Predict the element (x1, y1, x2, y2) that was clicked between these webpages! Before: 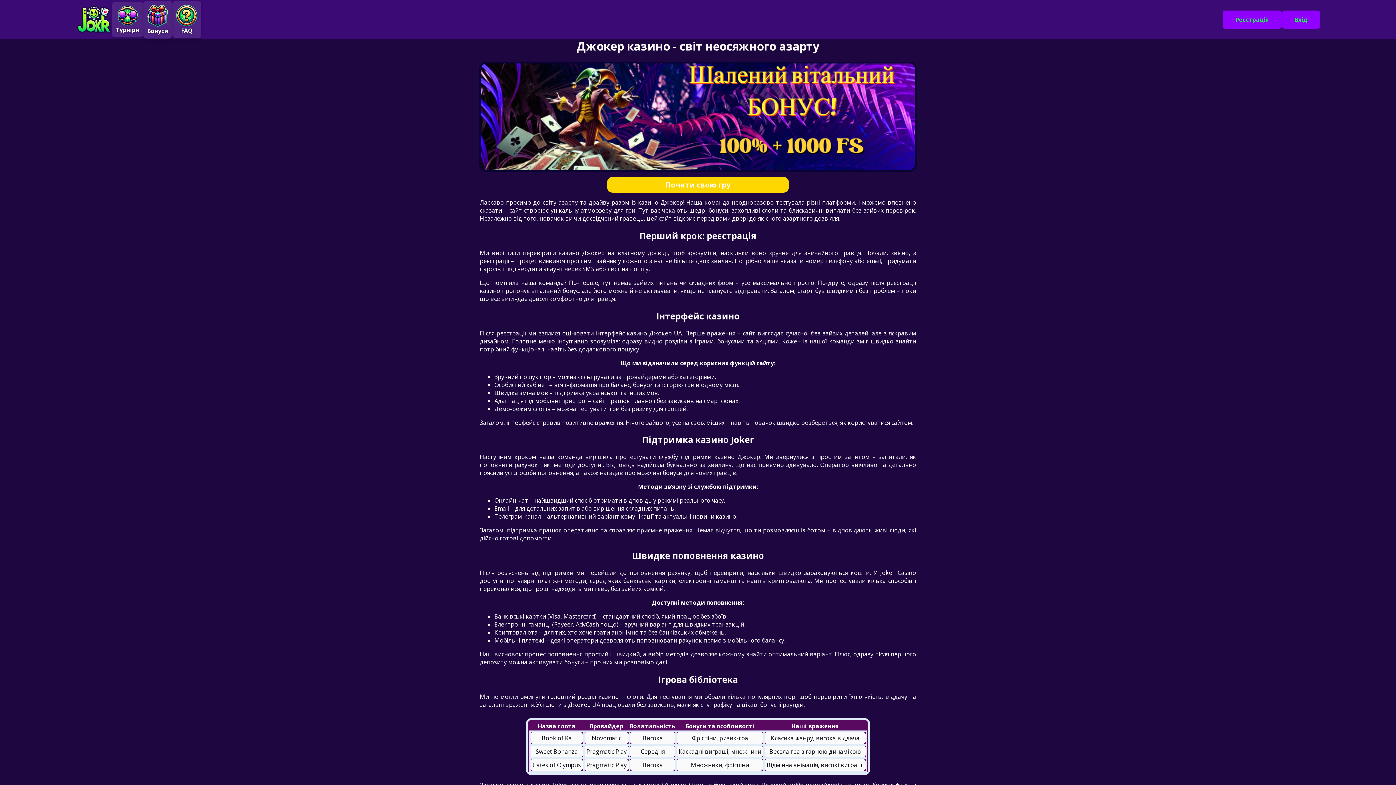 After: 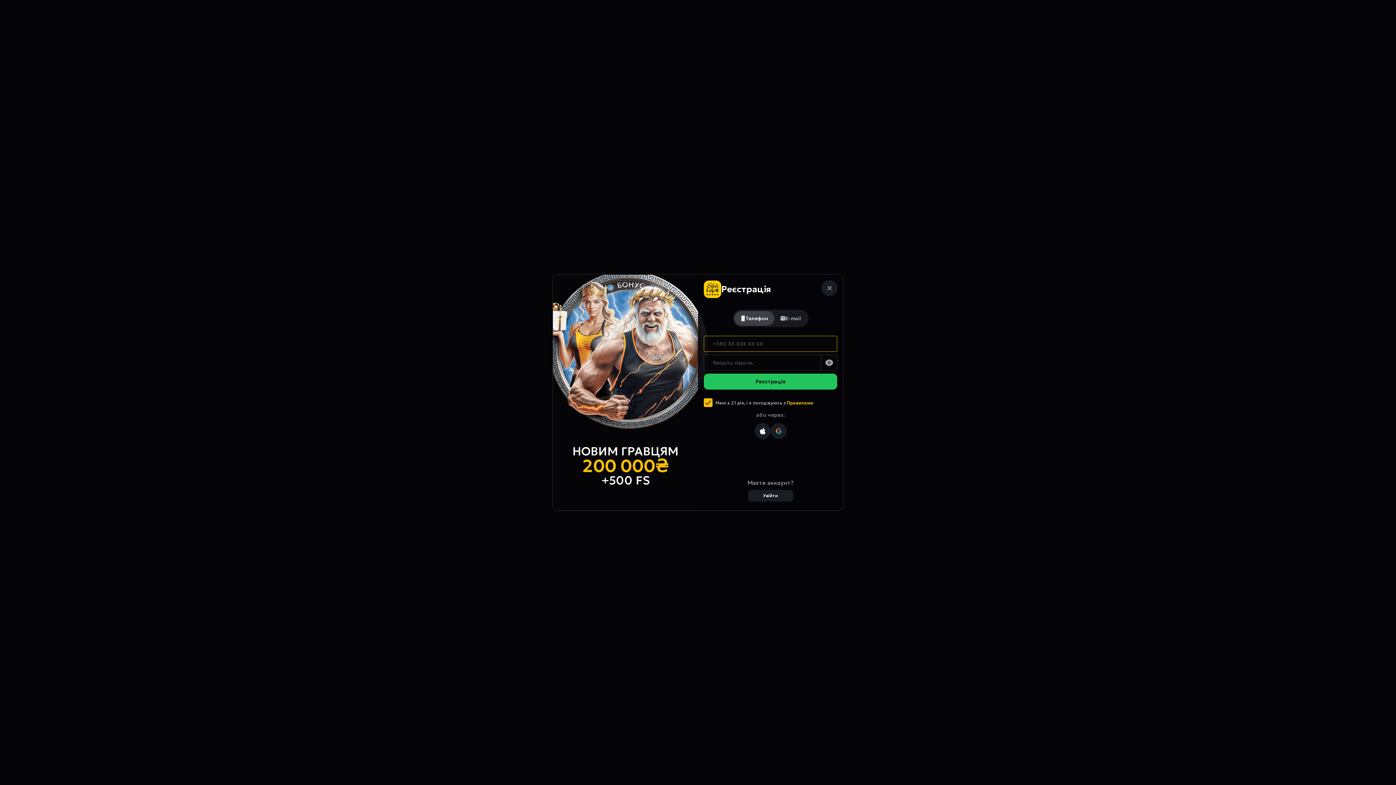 Action: bbox: (172, 1, 201, 38) label: FAQ